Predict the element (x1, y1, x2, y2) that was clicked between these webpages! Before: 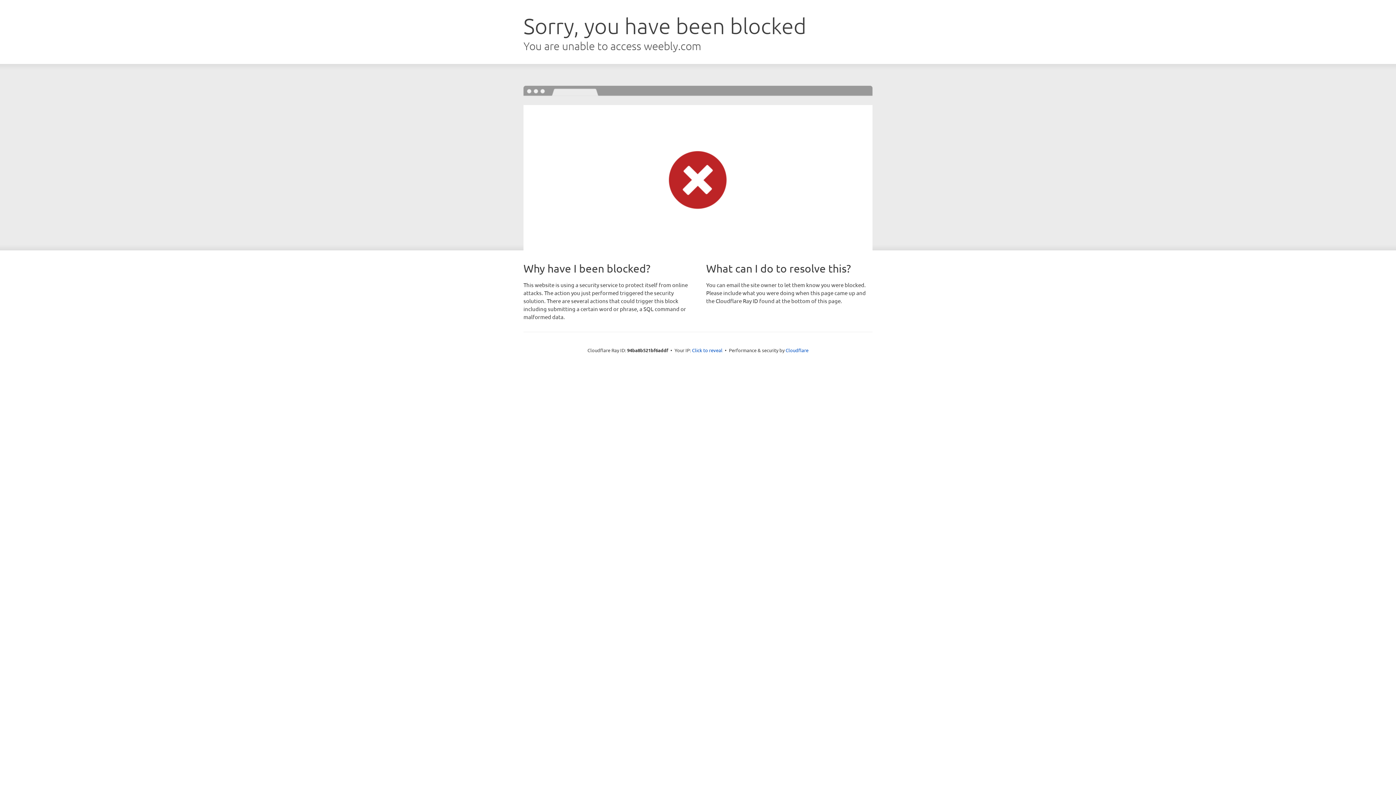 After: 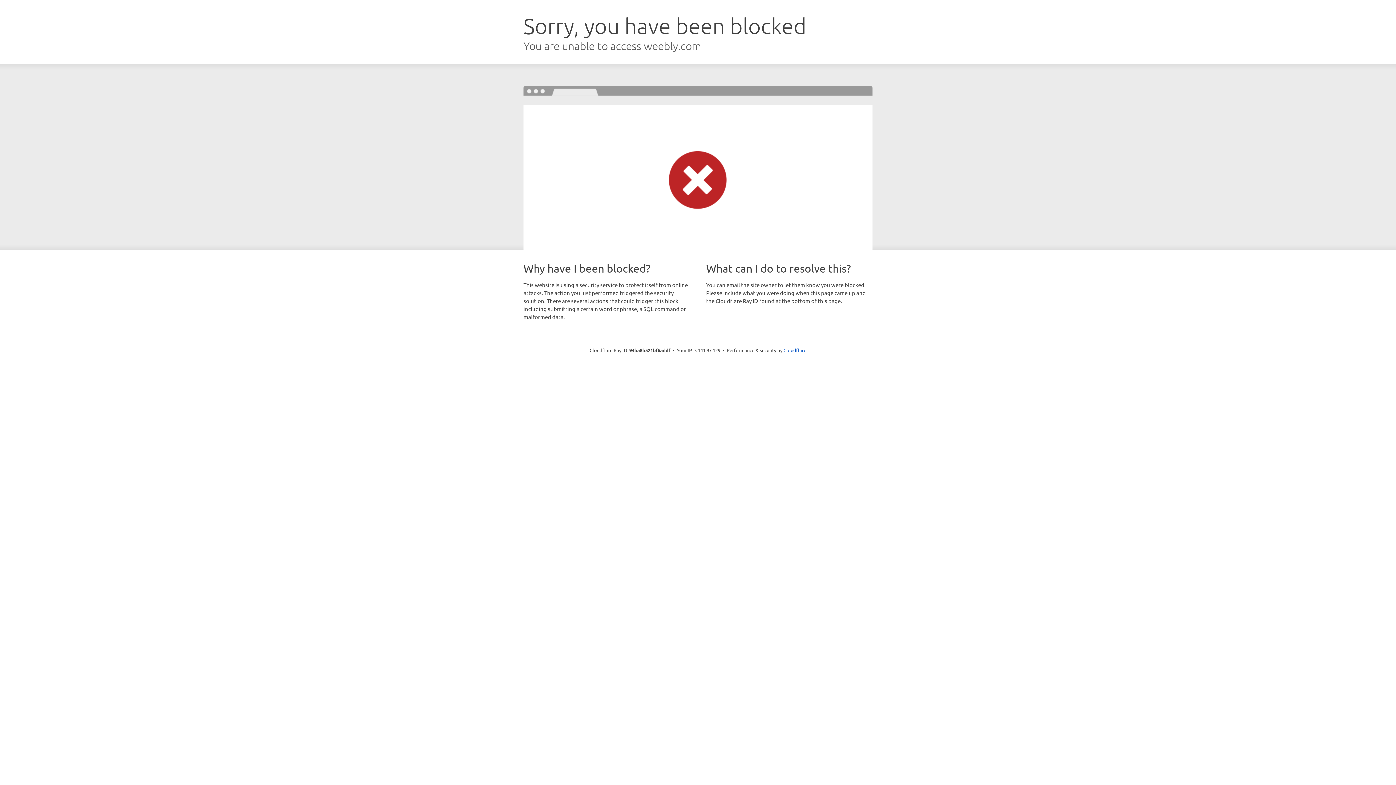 Action: bbox: (692, 346, 722, 353) label: Click to reveal